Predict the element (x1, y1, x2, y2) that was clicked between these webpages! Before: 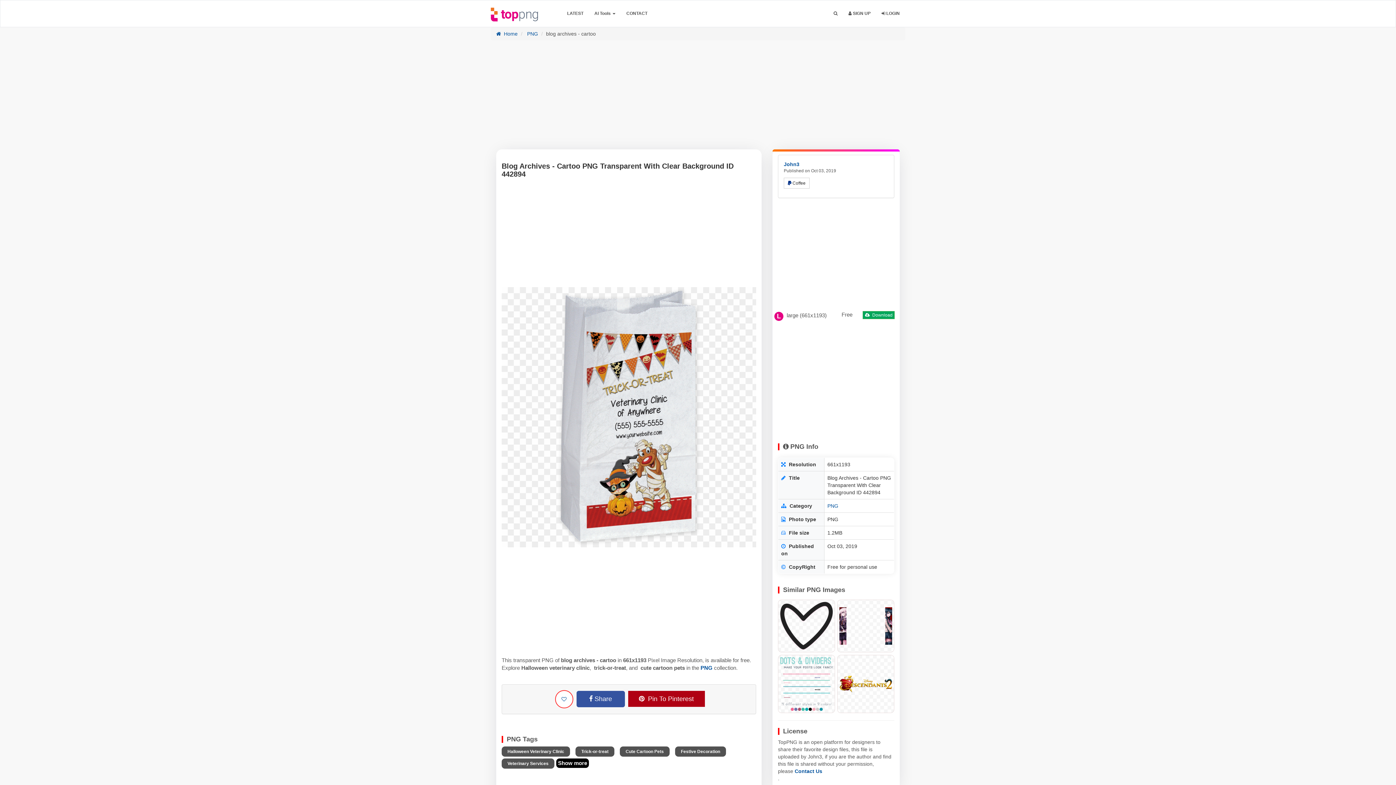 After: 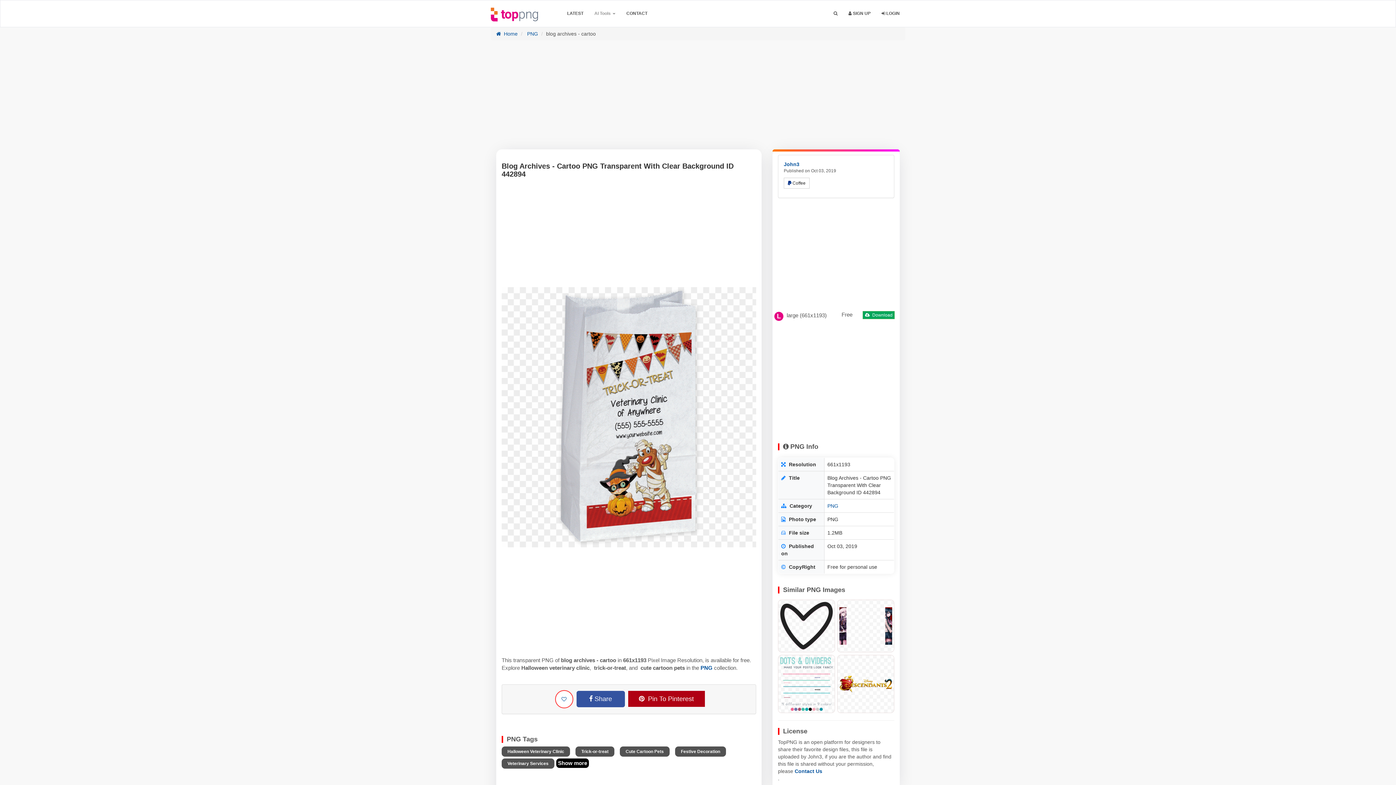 Action: label: AI Tools  bbox: (589, 4, 621, 23)